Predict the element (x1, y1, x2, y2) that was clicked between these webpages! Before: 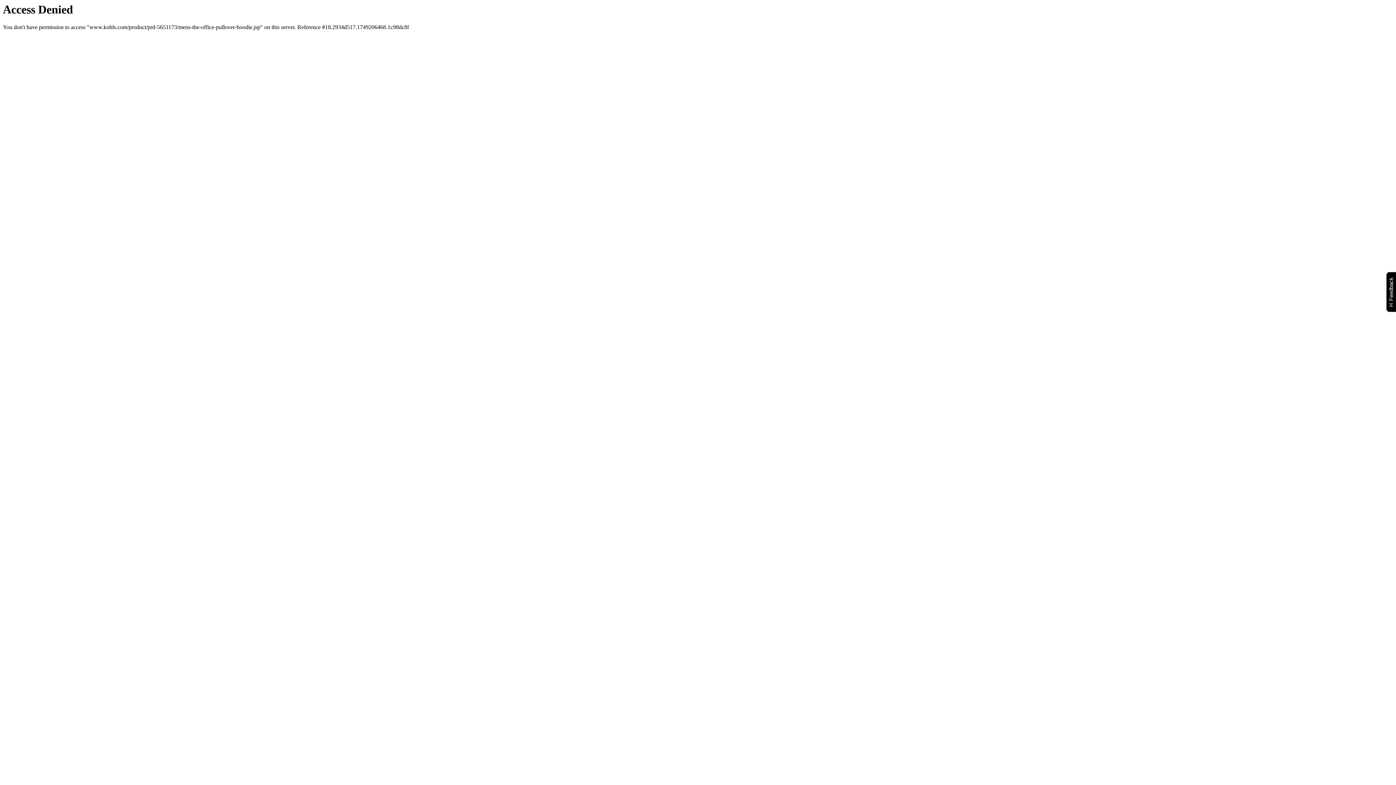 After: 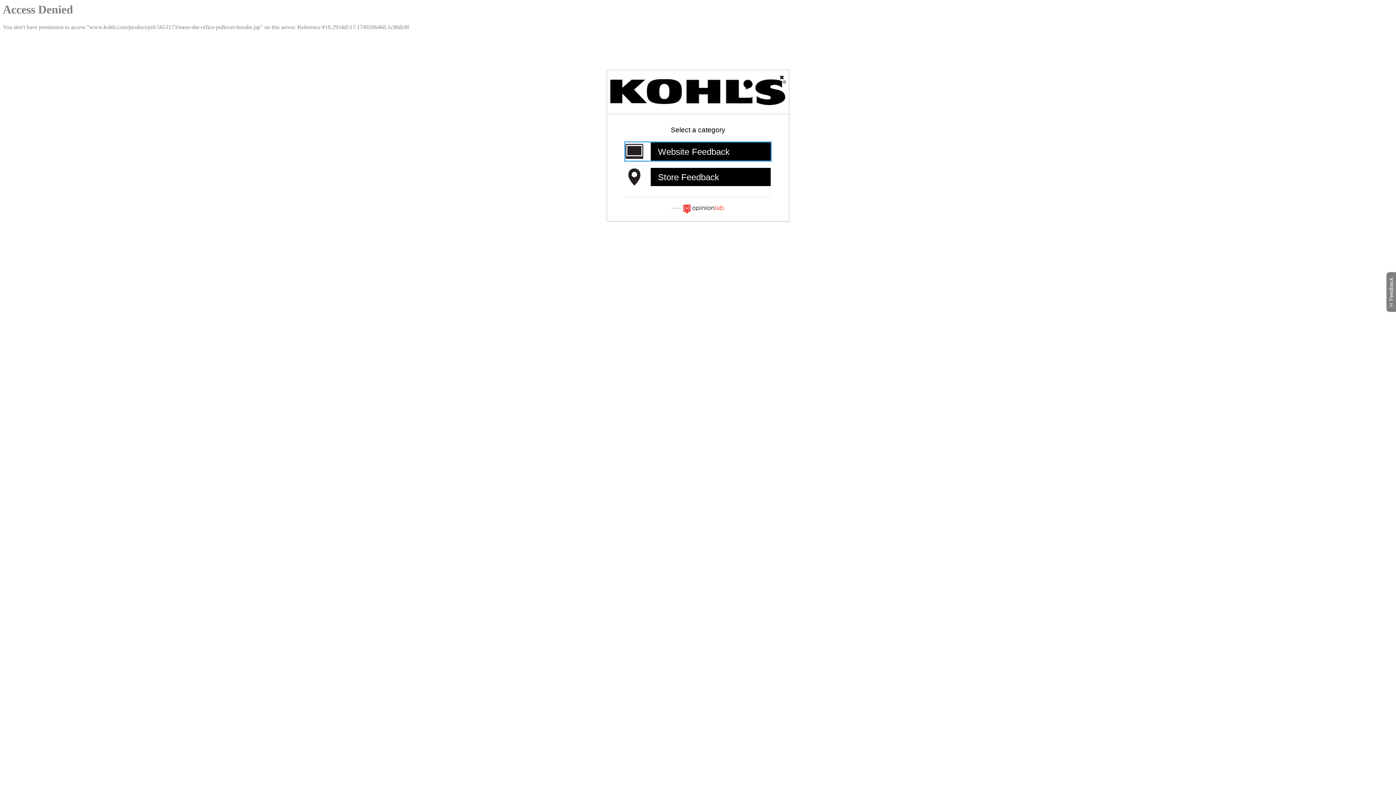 Action: label: Feedback
Will open a new window bbox: (1386, 271, 1399, 312)